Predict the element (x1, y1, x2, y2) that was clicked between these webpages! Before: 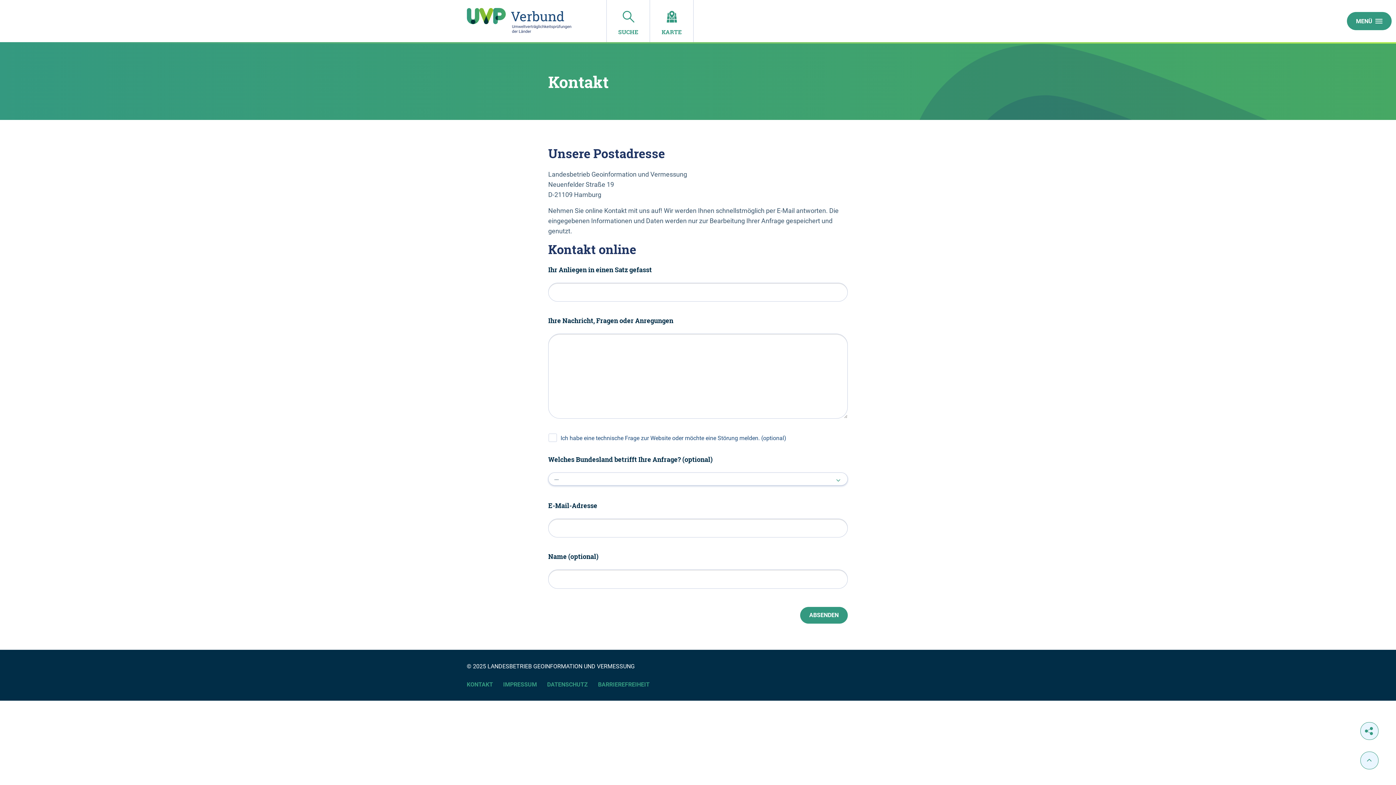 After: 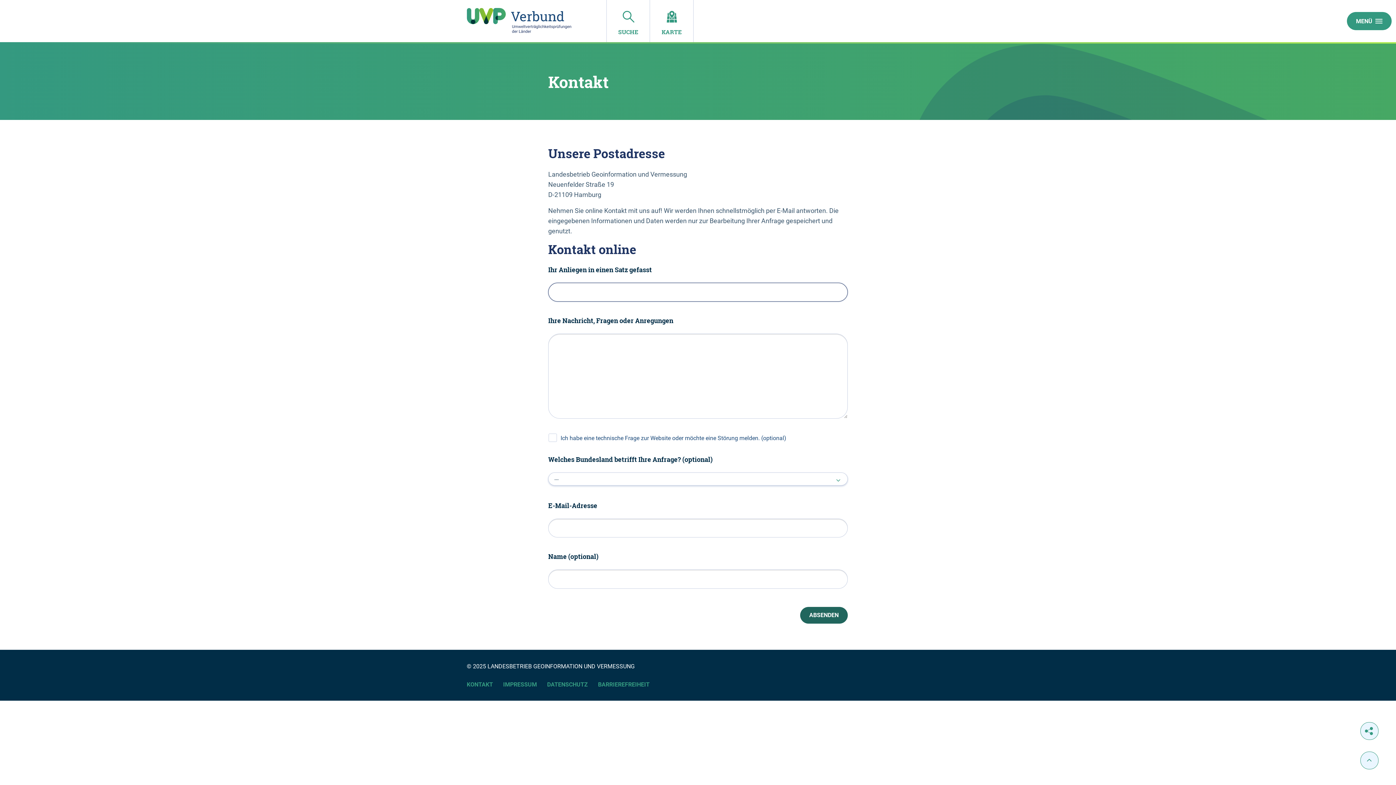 Action: label: ABSENDEN bbox: (800, 607, 848, 623)